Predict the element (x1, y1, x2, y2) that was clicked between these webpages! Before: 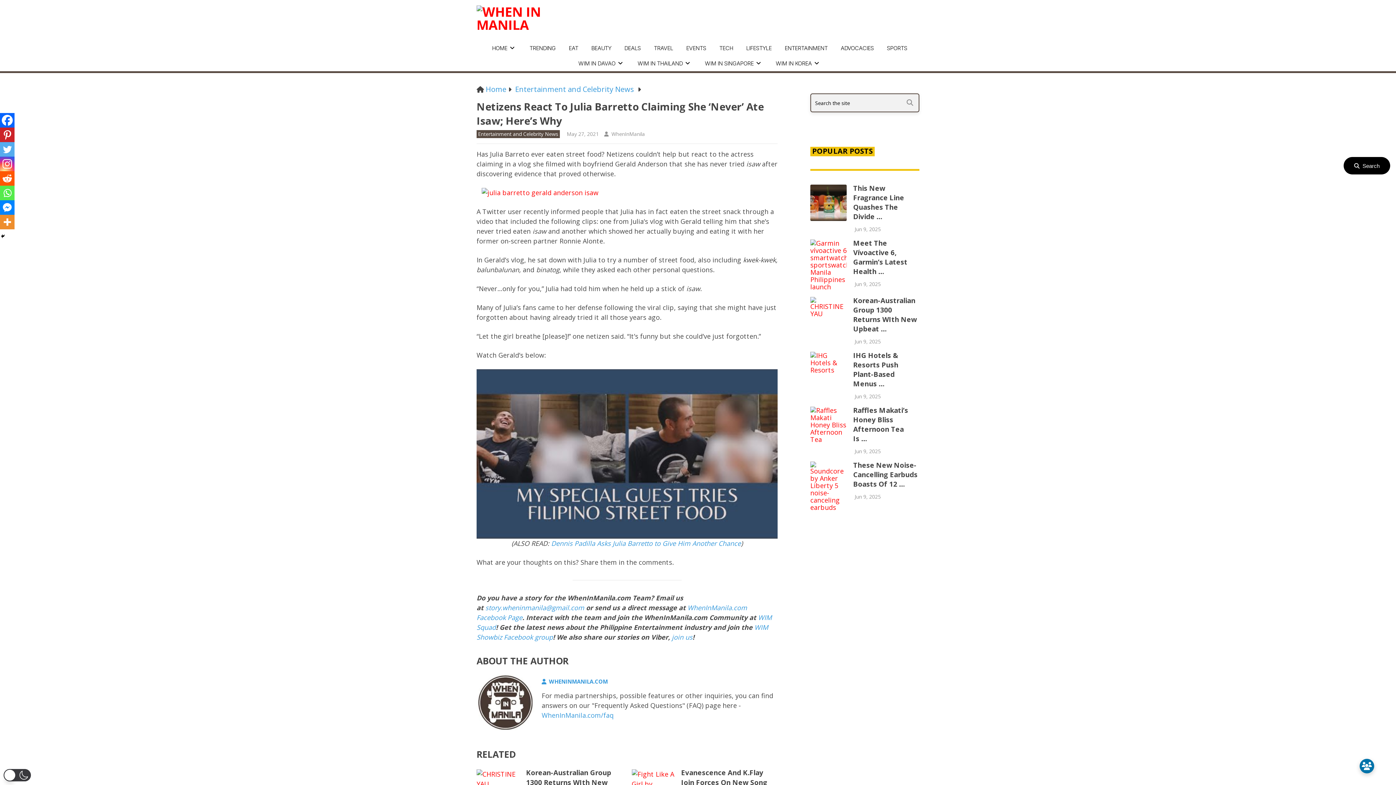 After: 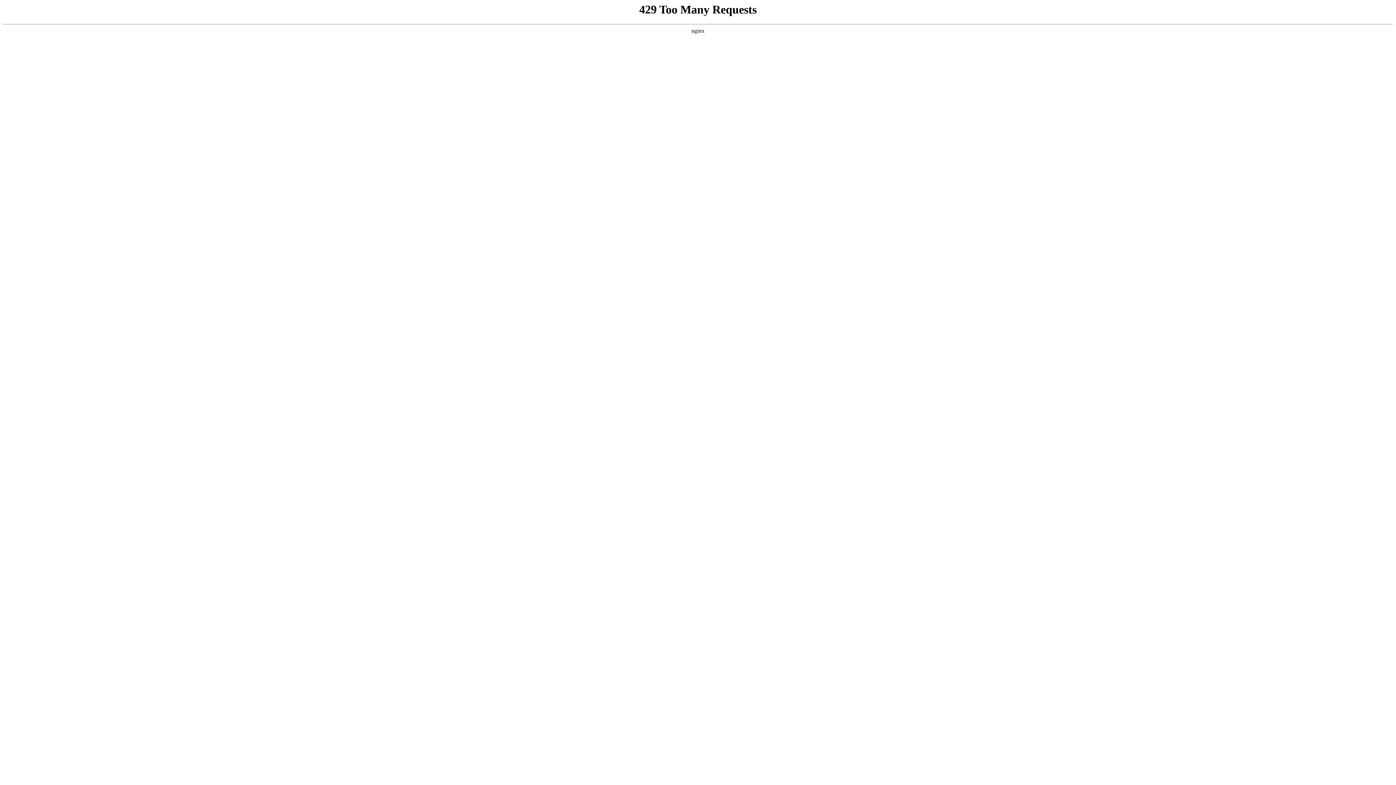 Action: label: Raffles Makati’s Honey Bliss Afternoon Tea Is … bbox: (853, 405, 908, 443)